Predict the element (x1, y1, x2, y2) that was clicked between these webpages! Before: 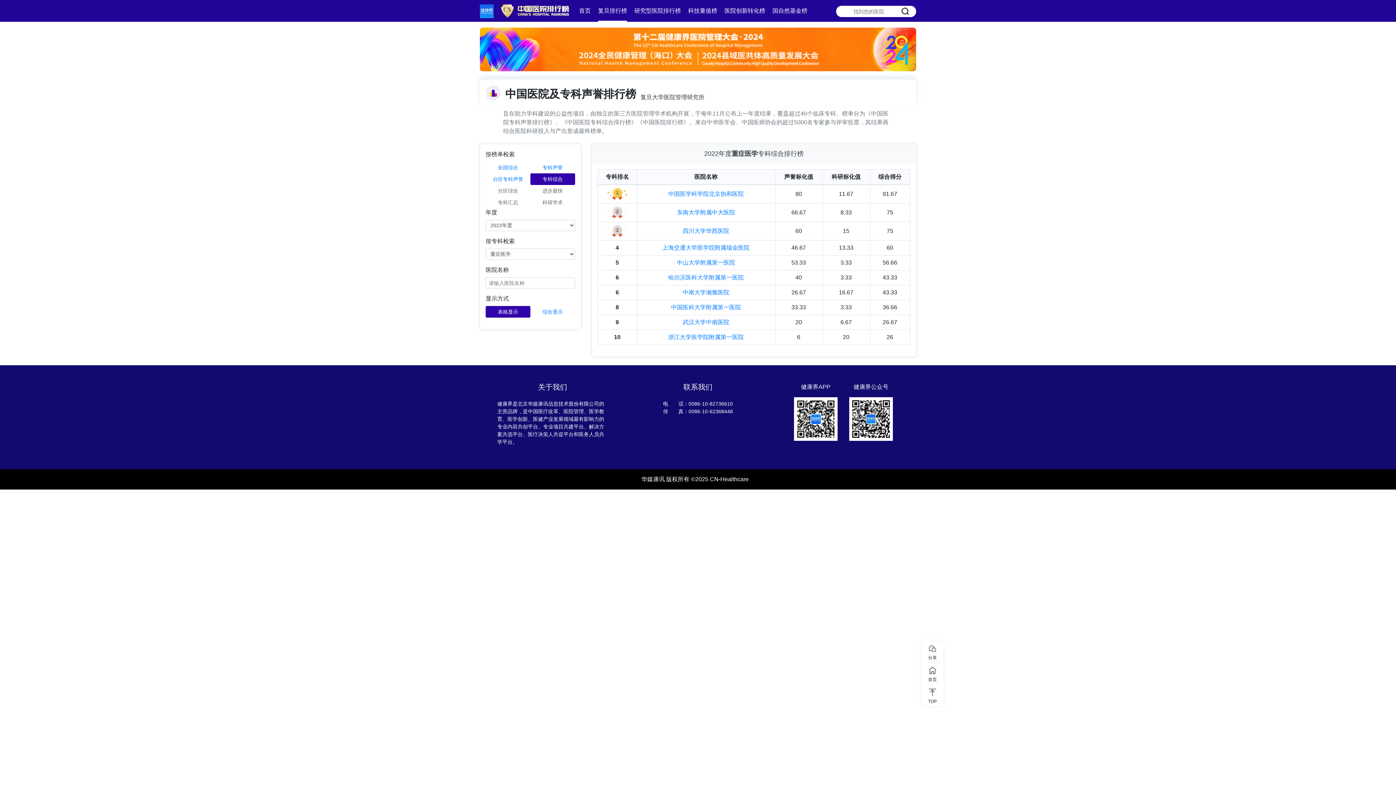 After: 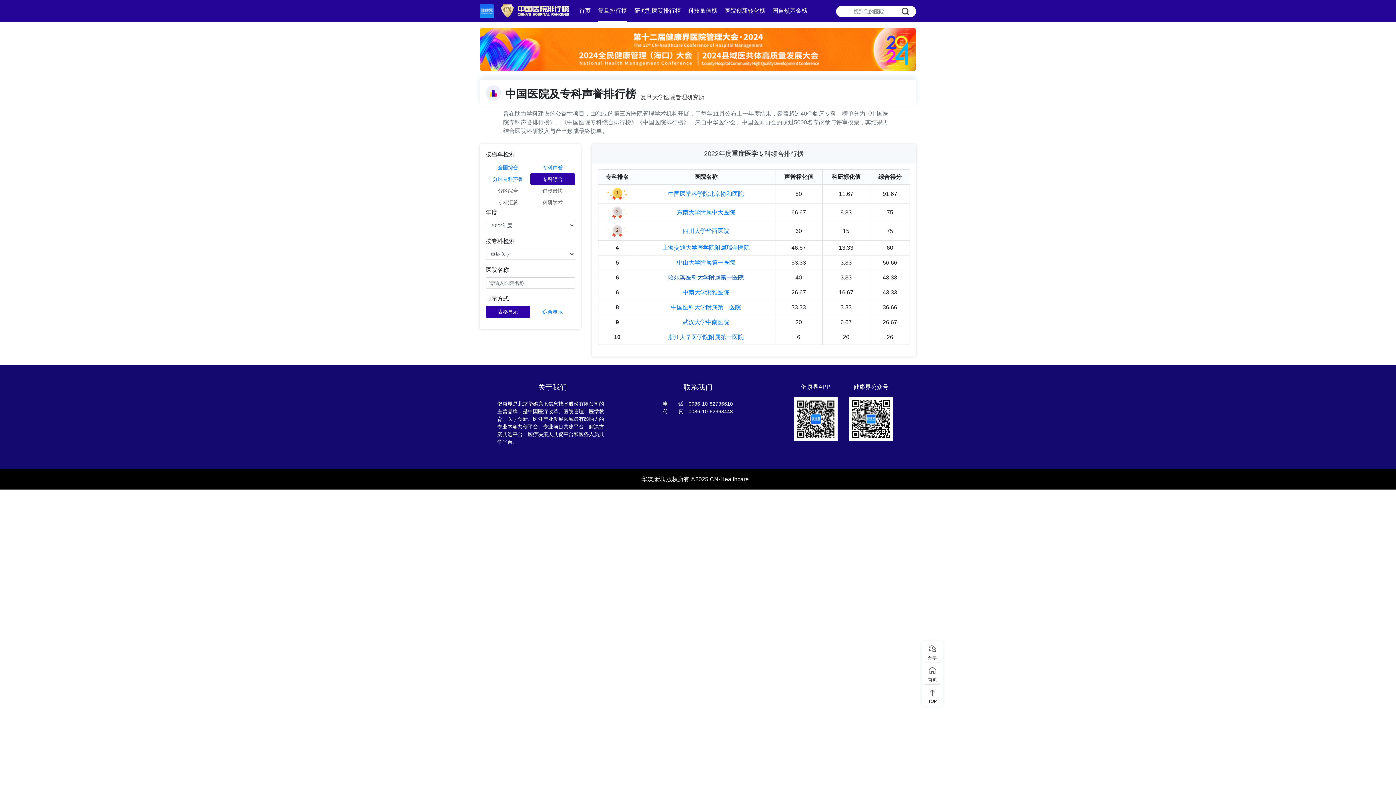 Action: bbox: (668, 274, 744, 280) label: 哈尔滨医科大学附属第一医院